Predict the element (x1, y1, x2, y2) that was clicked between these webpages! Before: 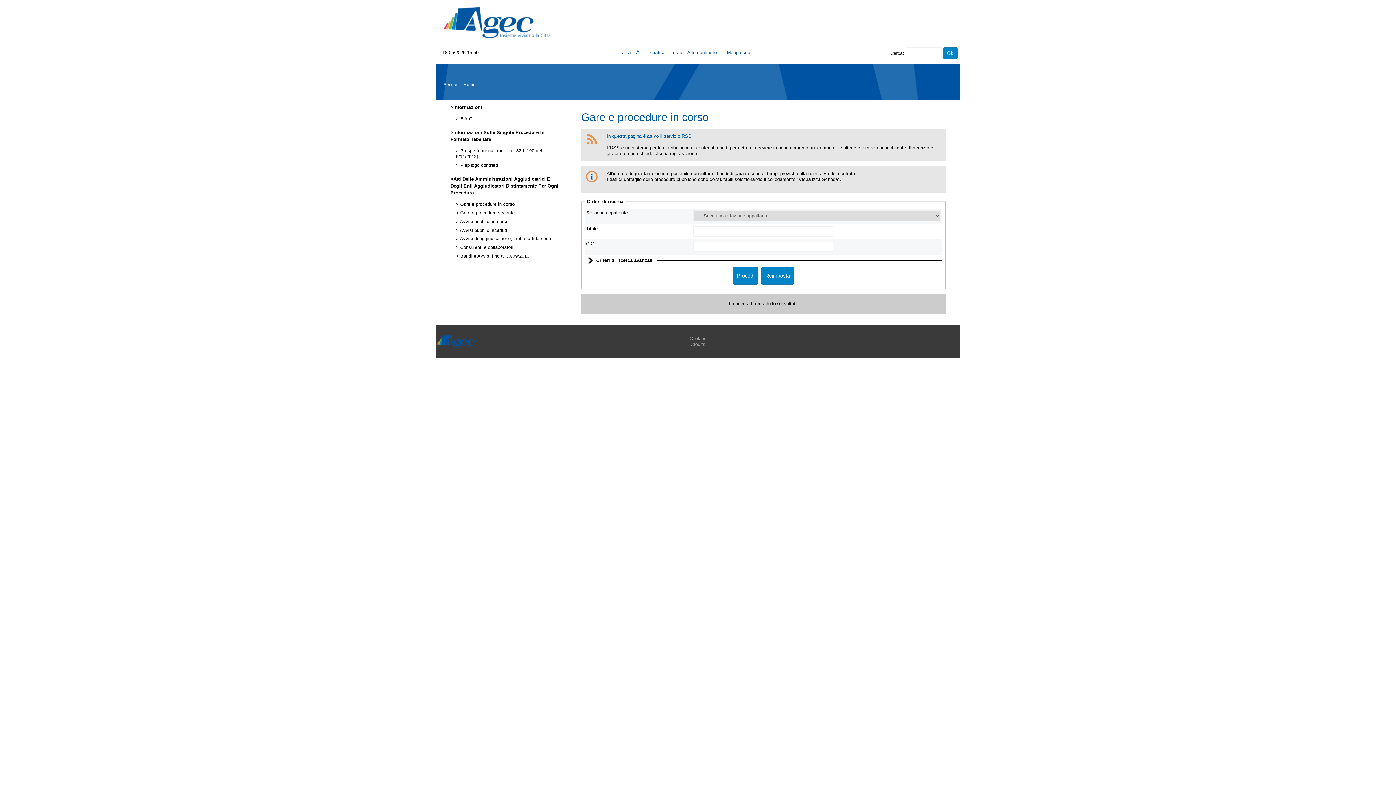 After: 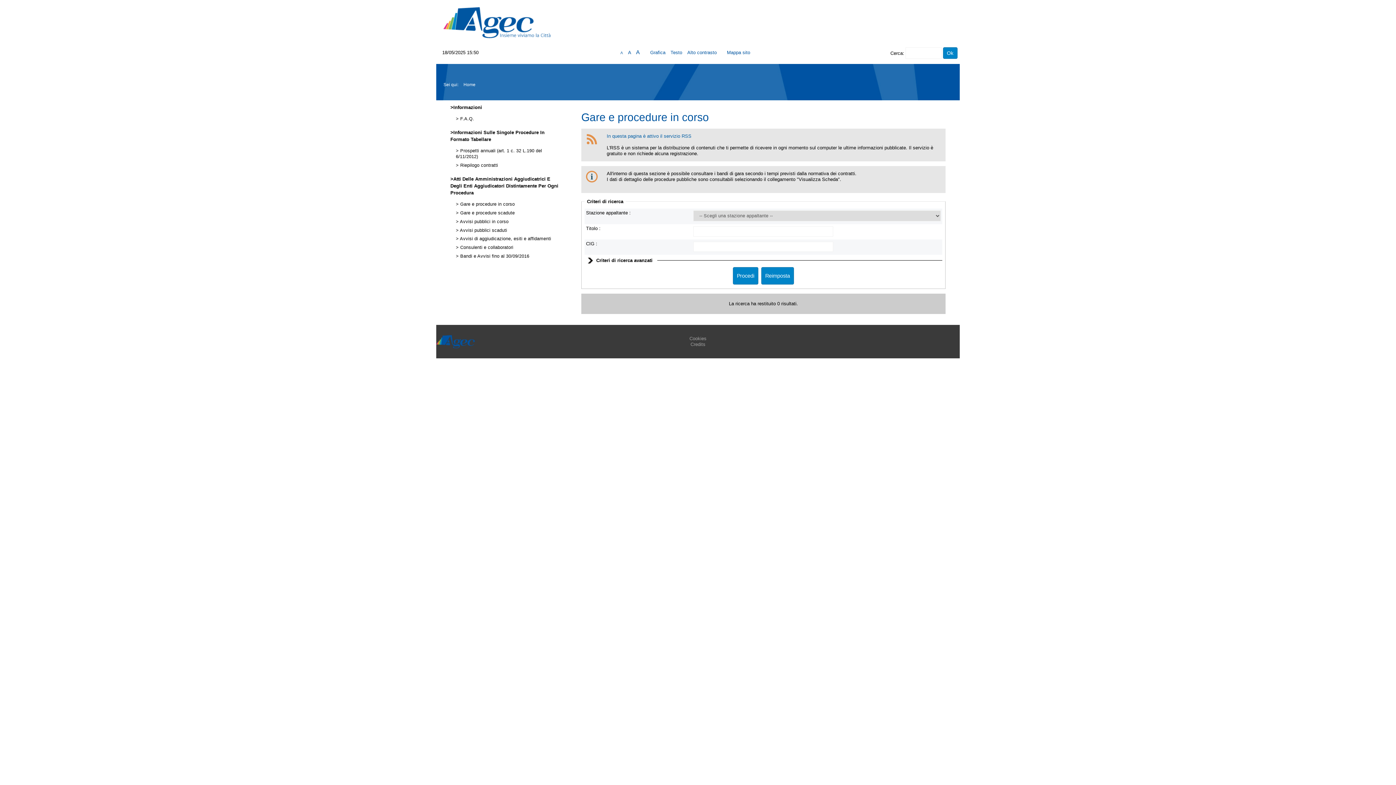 Action: bbox: (650, 49, 665, 55) label: Grafica